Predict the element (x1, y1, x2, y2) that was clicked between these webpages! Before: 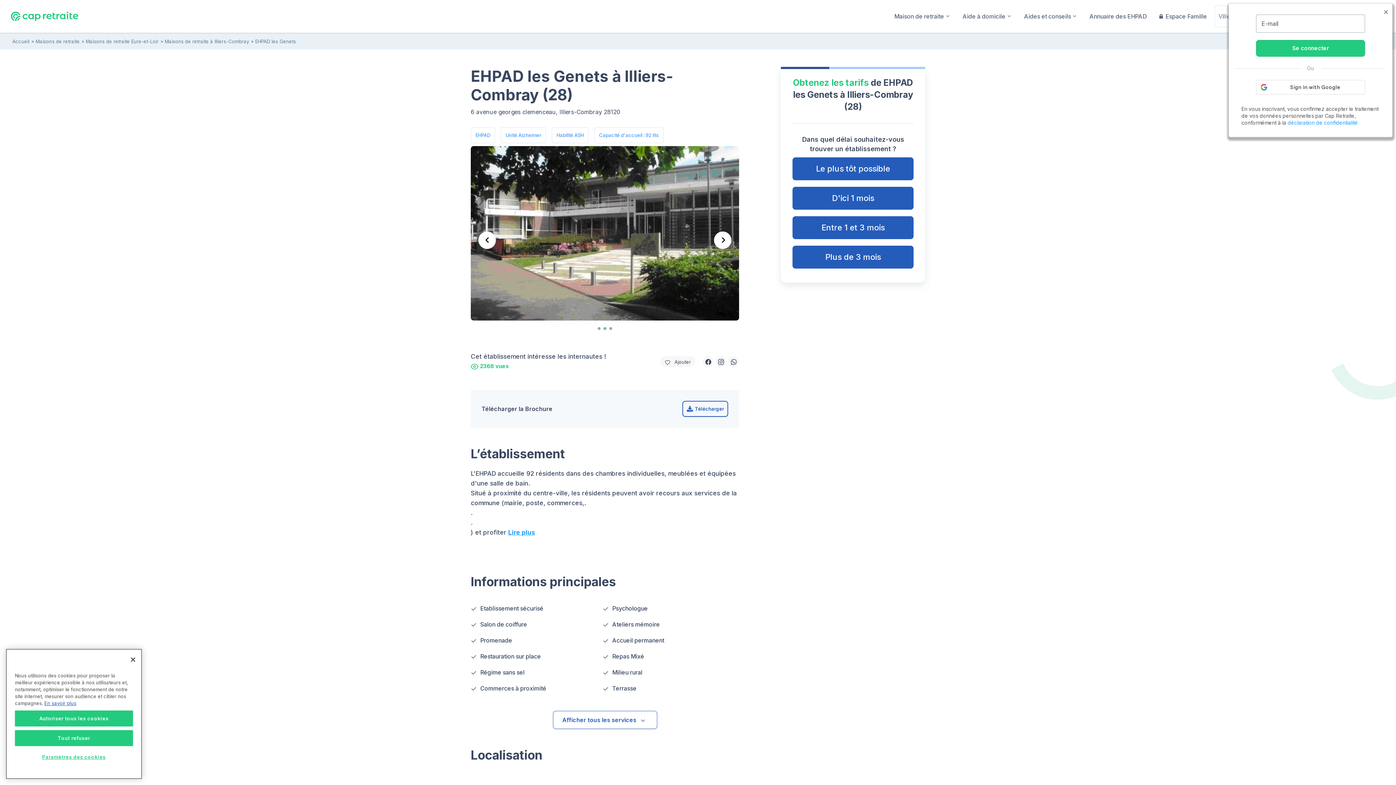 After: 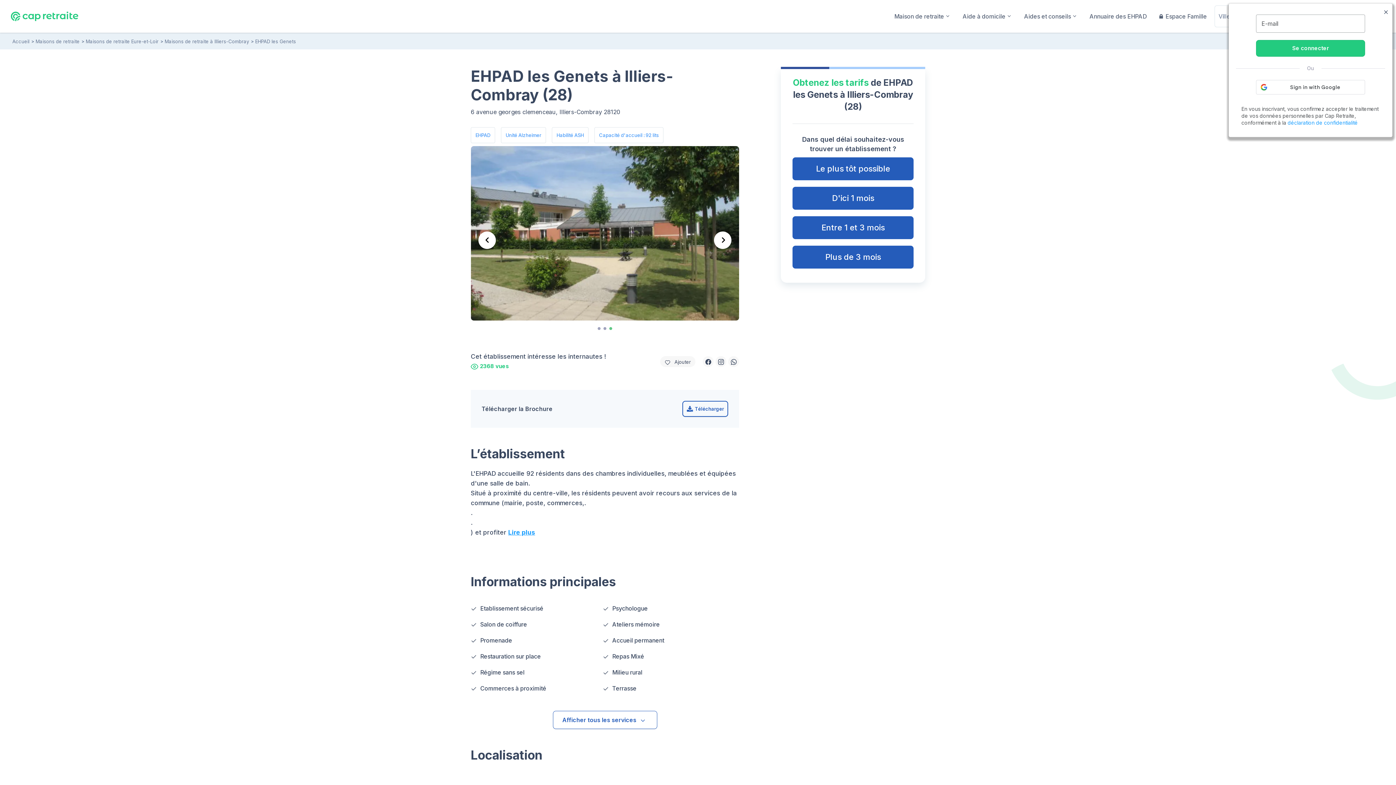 Action: bbox: (14, 730, 133, 746) label: Tout refuser